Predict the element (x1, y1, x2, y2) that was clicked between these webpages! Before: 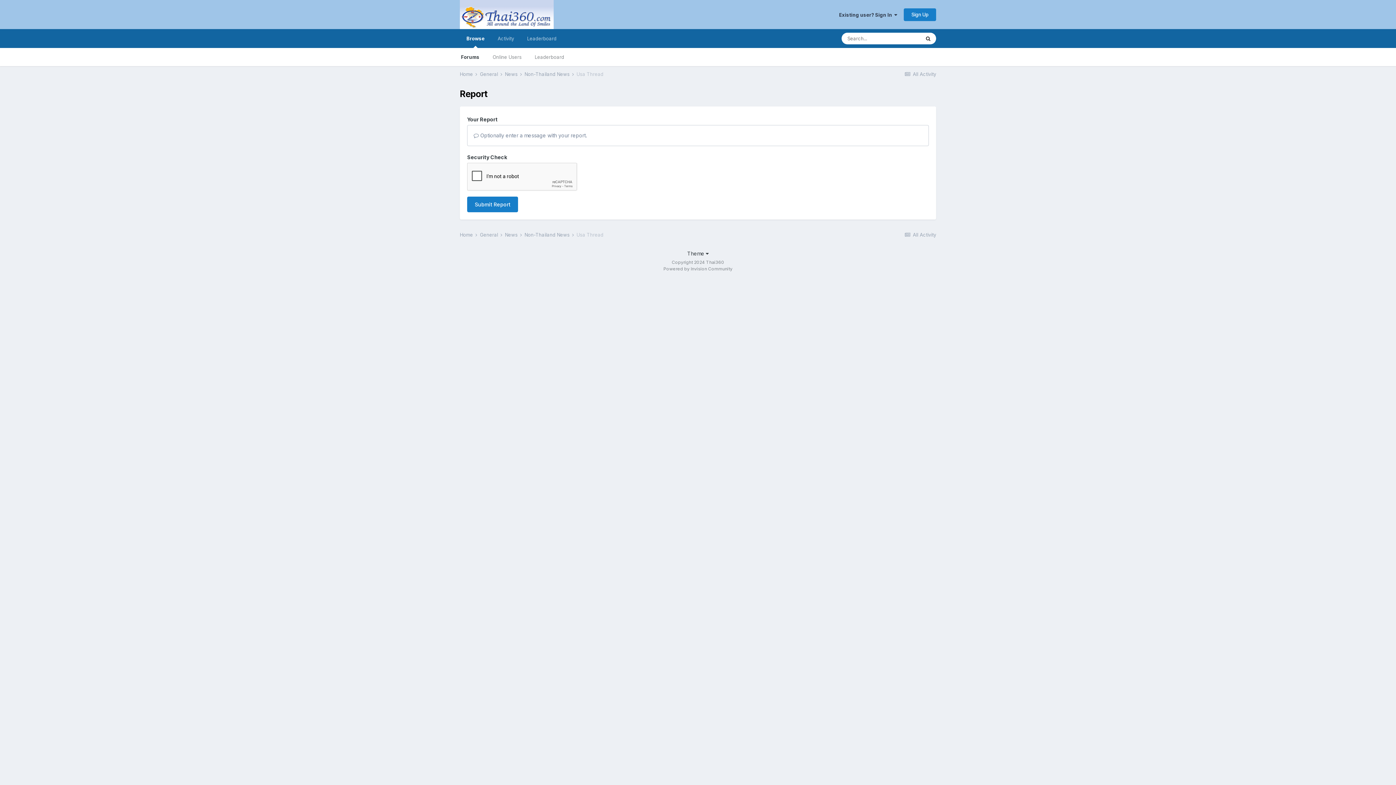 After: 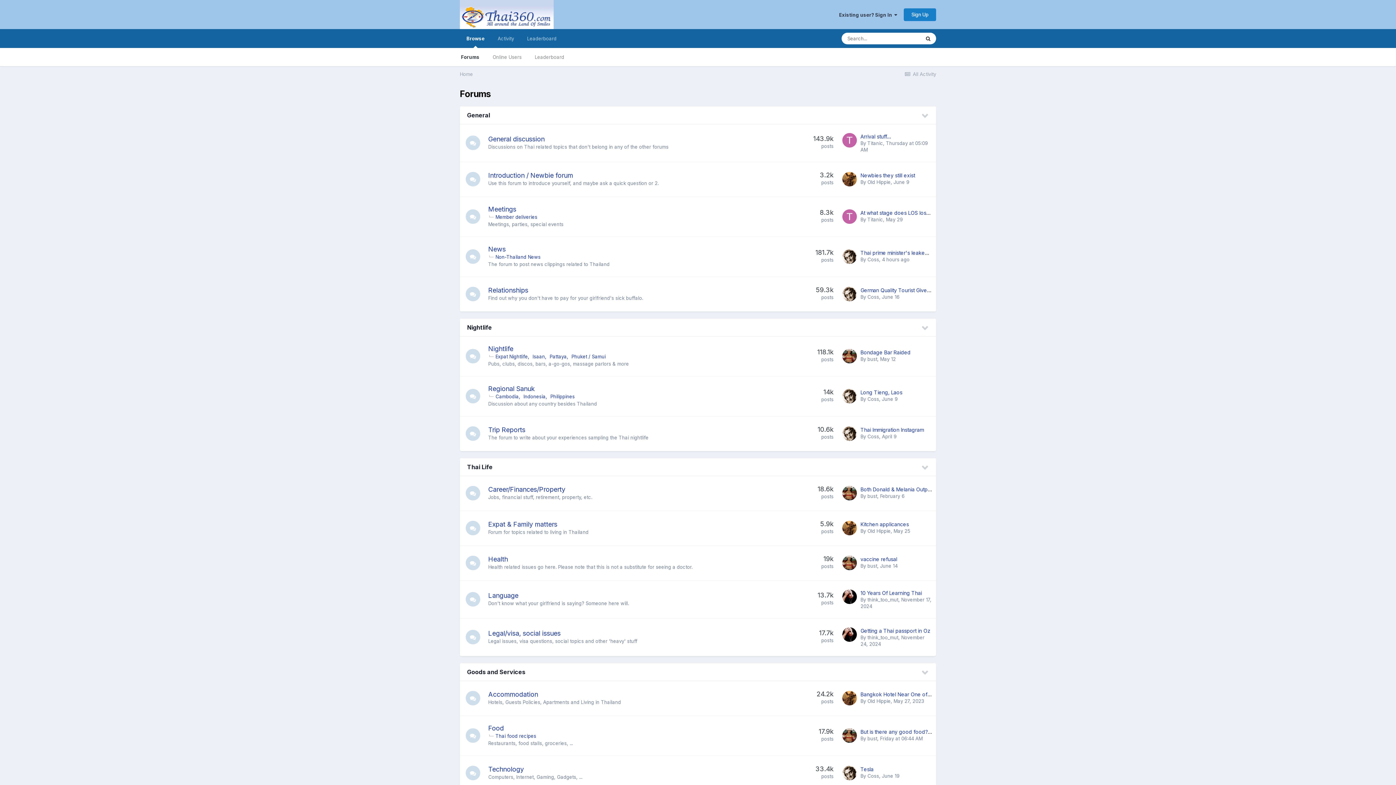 Action: bbox: (460, 232, 478, 237) label: Home 